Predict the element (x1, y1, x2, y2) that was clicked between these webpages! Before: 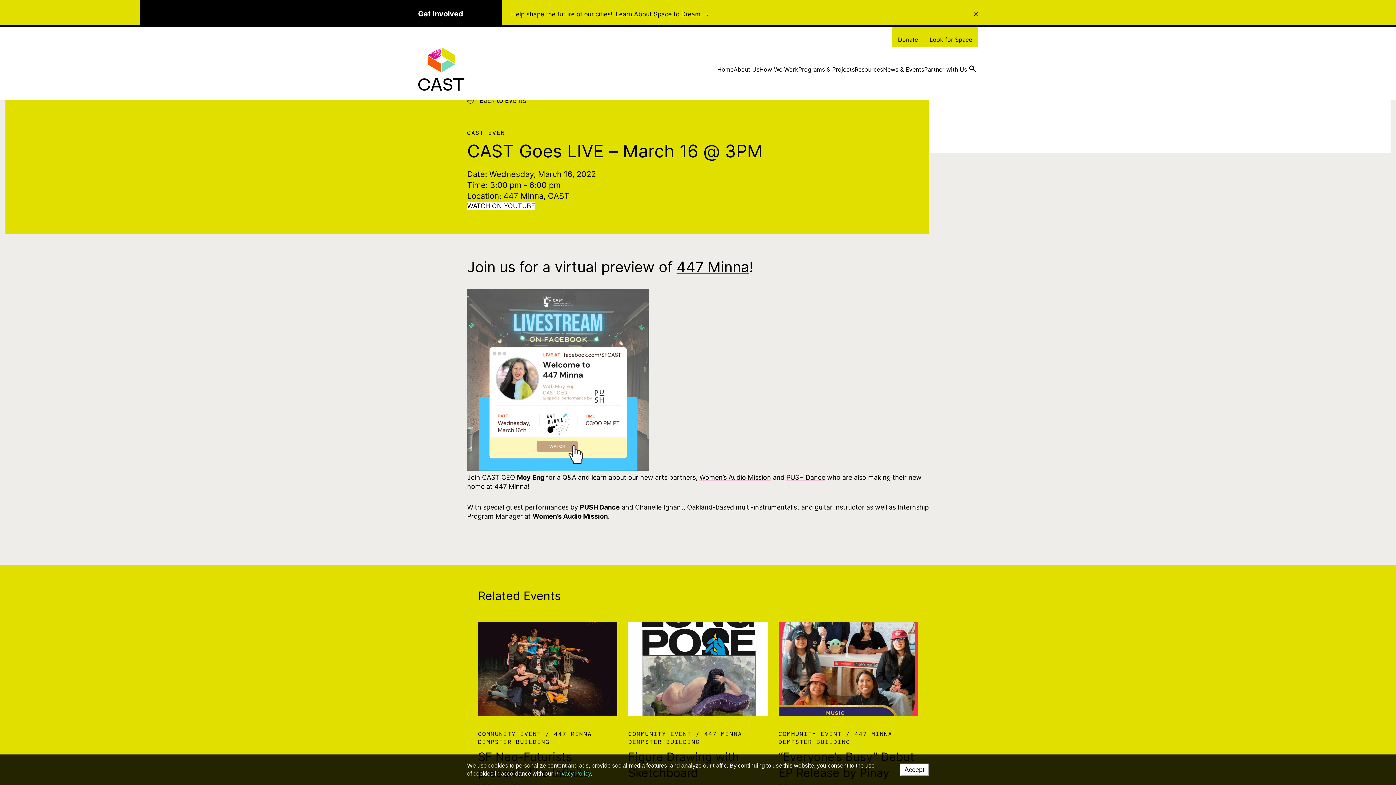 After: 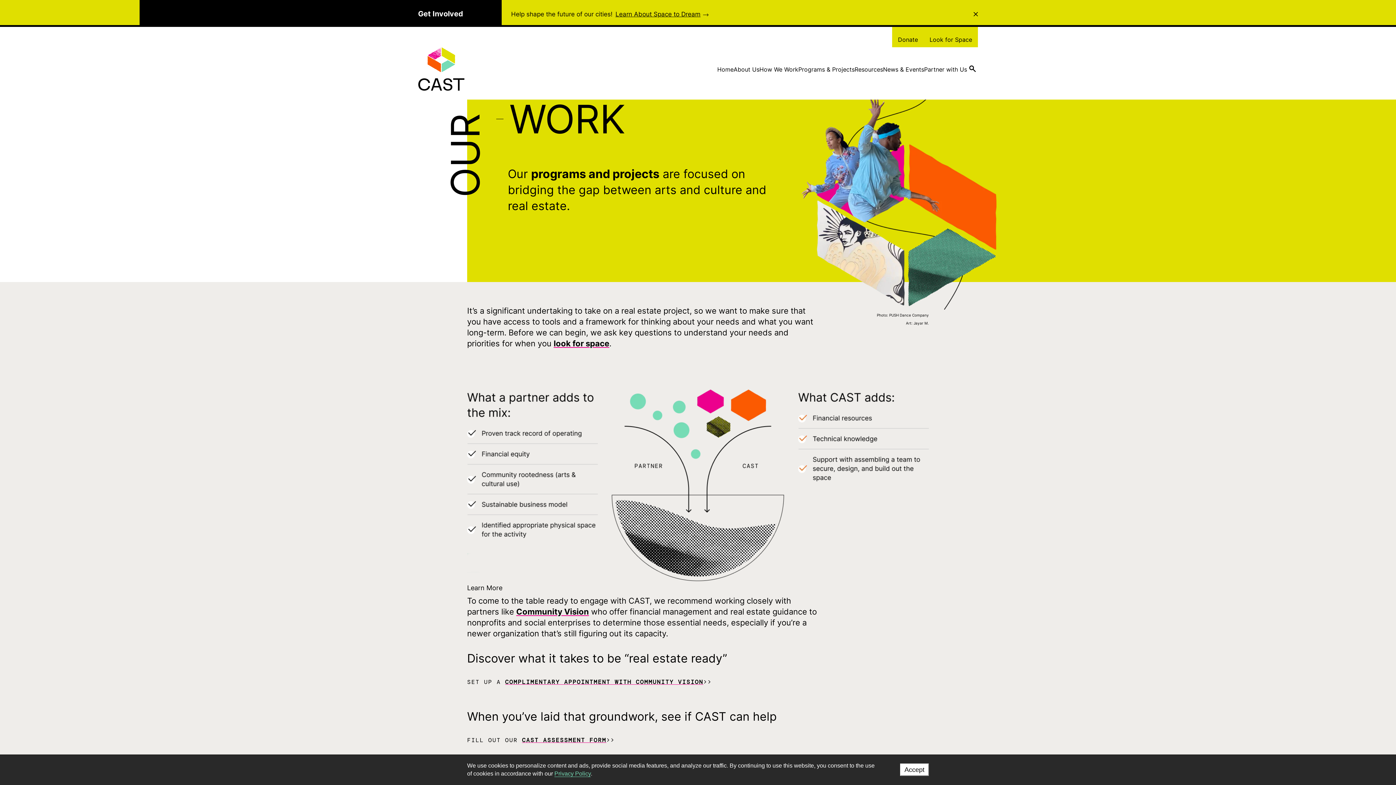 Action: bbox: (798, 65, 854, 72) label: Programs & Projects